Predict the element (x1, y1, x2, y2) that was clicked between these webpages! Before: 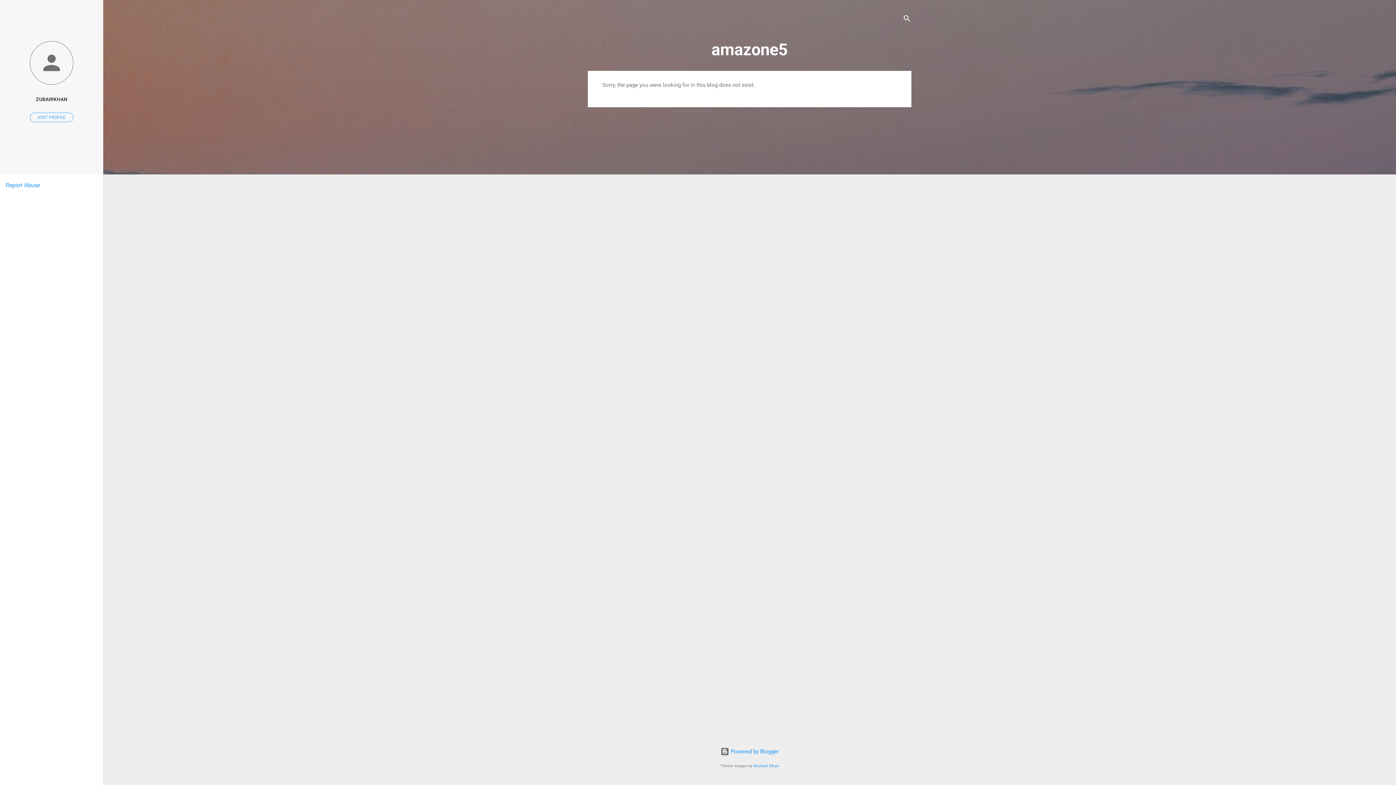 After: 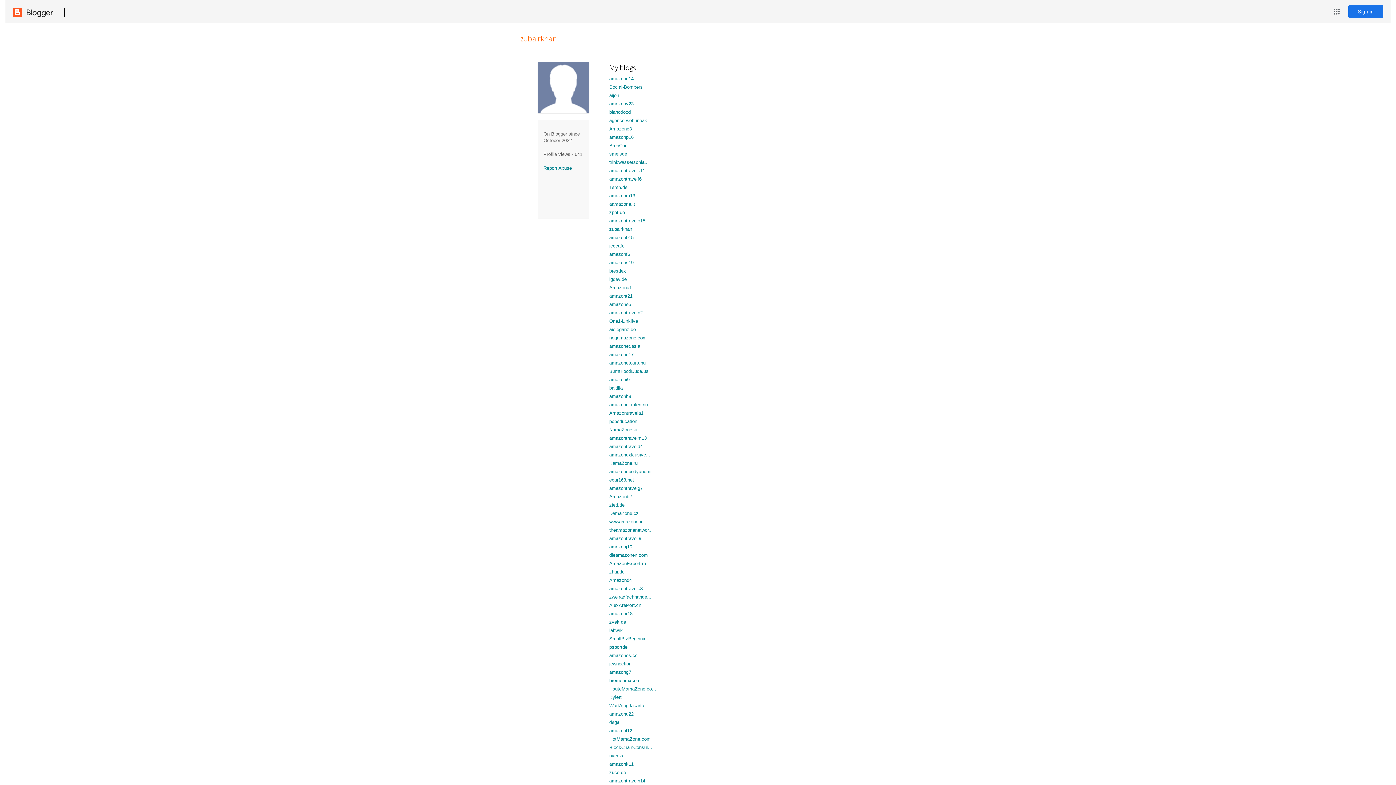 Action: bbox: (0, 40, 103, 86)